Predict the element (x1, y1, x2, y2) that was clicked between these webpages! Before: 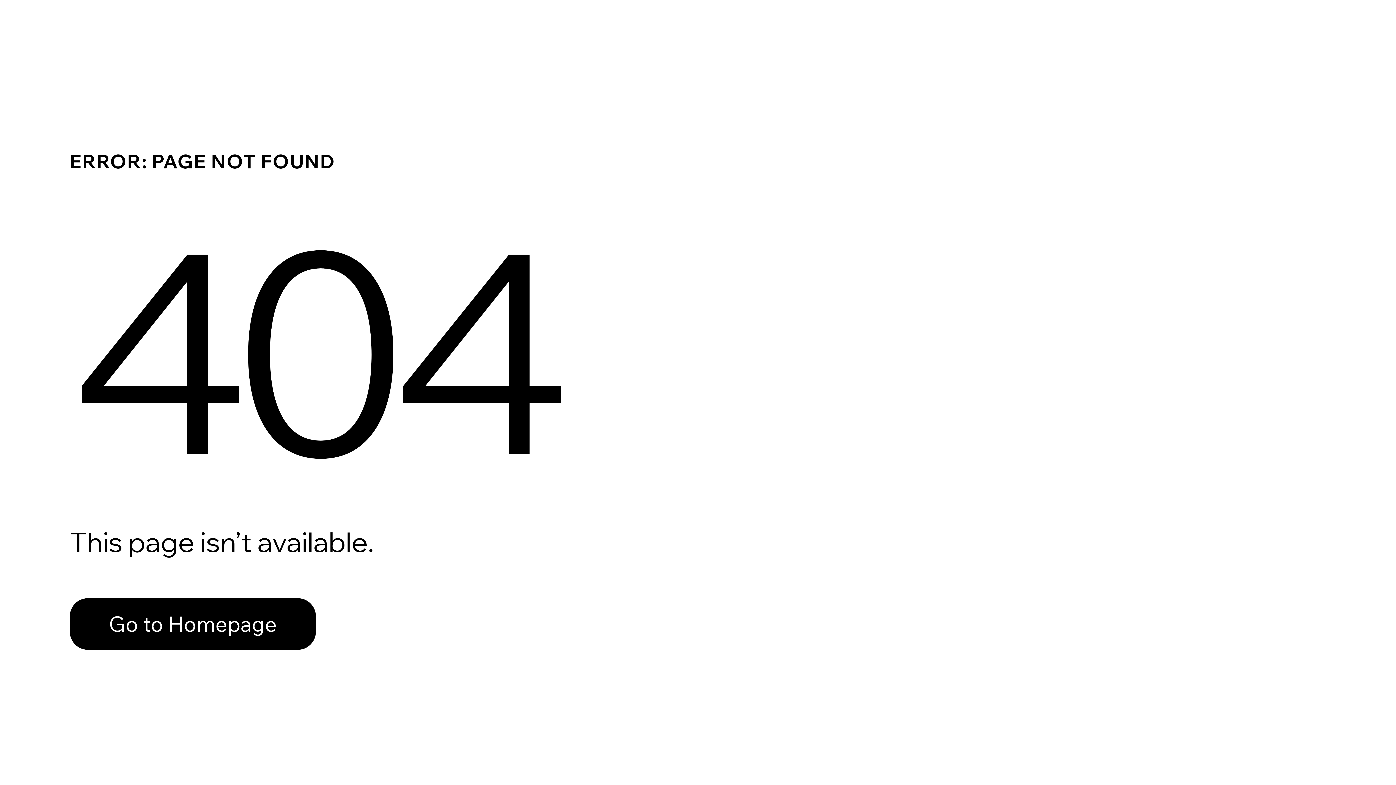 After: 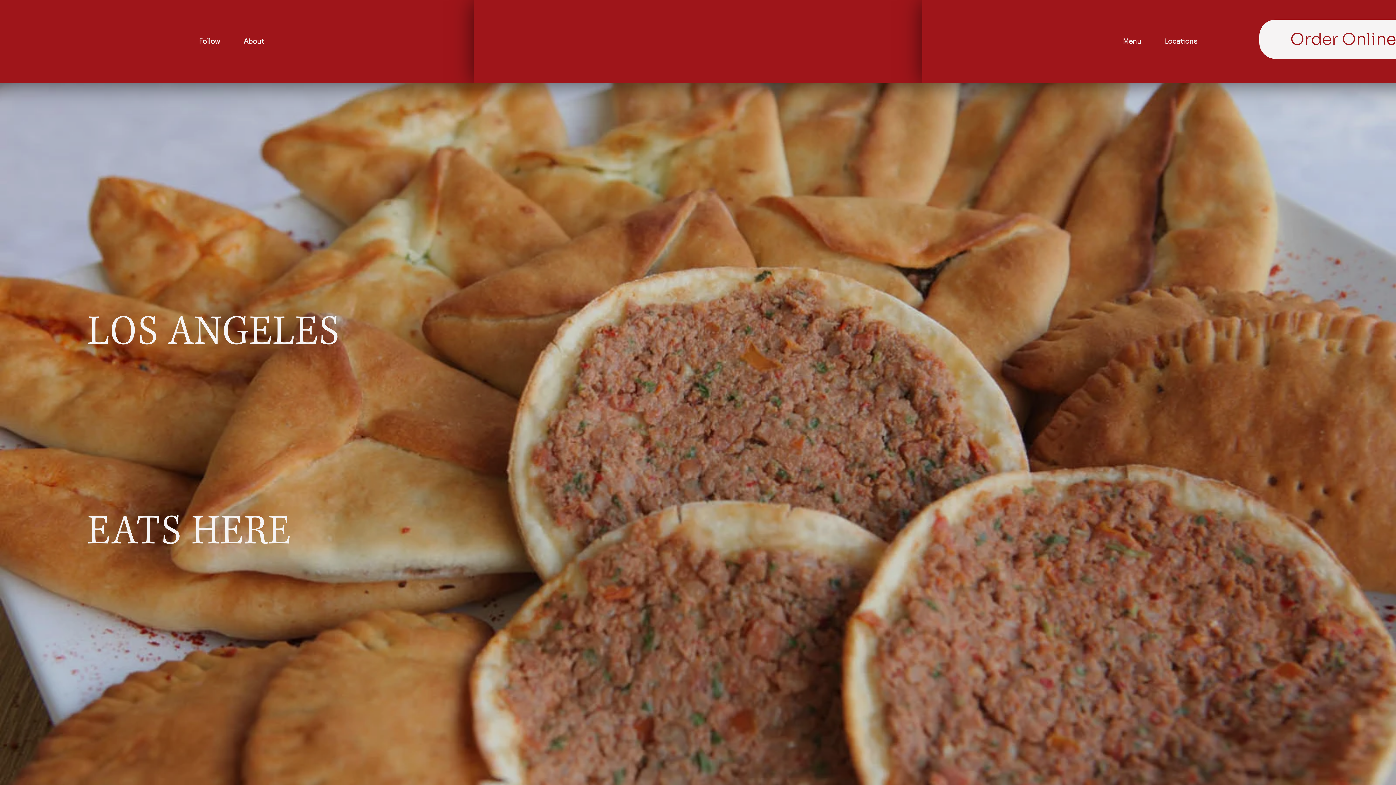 Action: label: Go to Homepage bbox: (69, 582, 768, 659)